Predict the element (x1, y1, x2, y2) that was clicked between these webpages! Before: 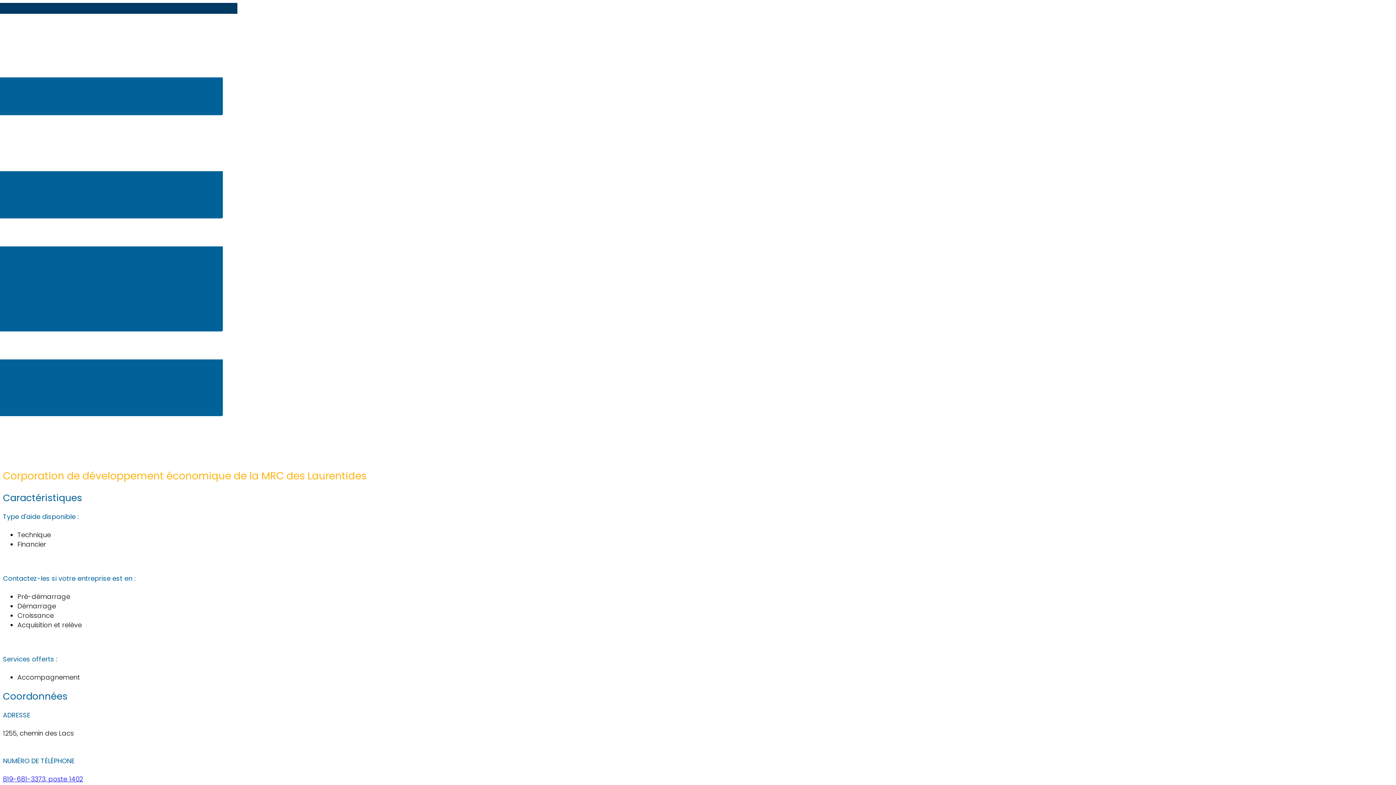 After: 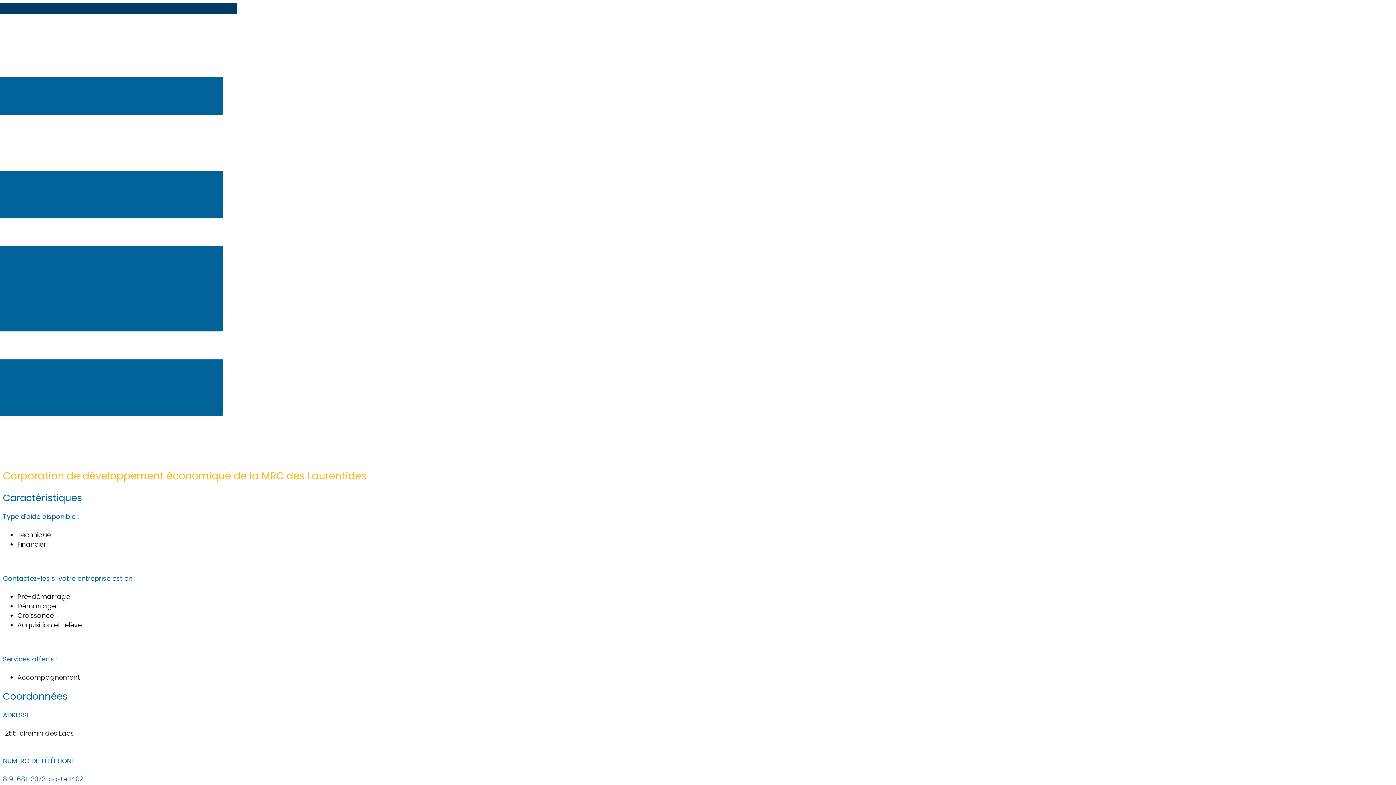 Action: bbox: (2, 774, 82, 783) label: 819-681-3373, poste 1402